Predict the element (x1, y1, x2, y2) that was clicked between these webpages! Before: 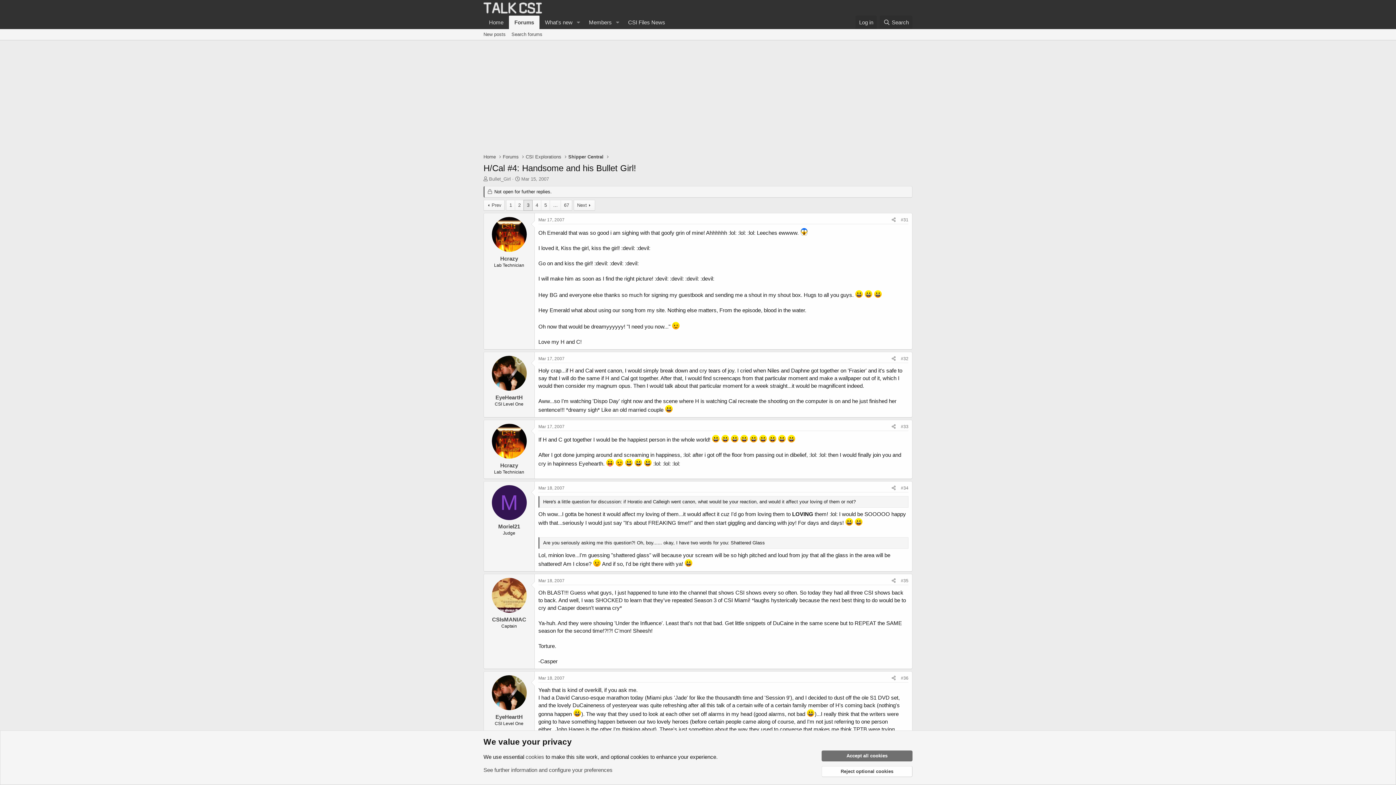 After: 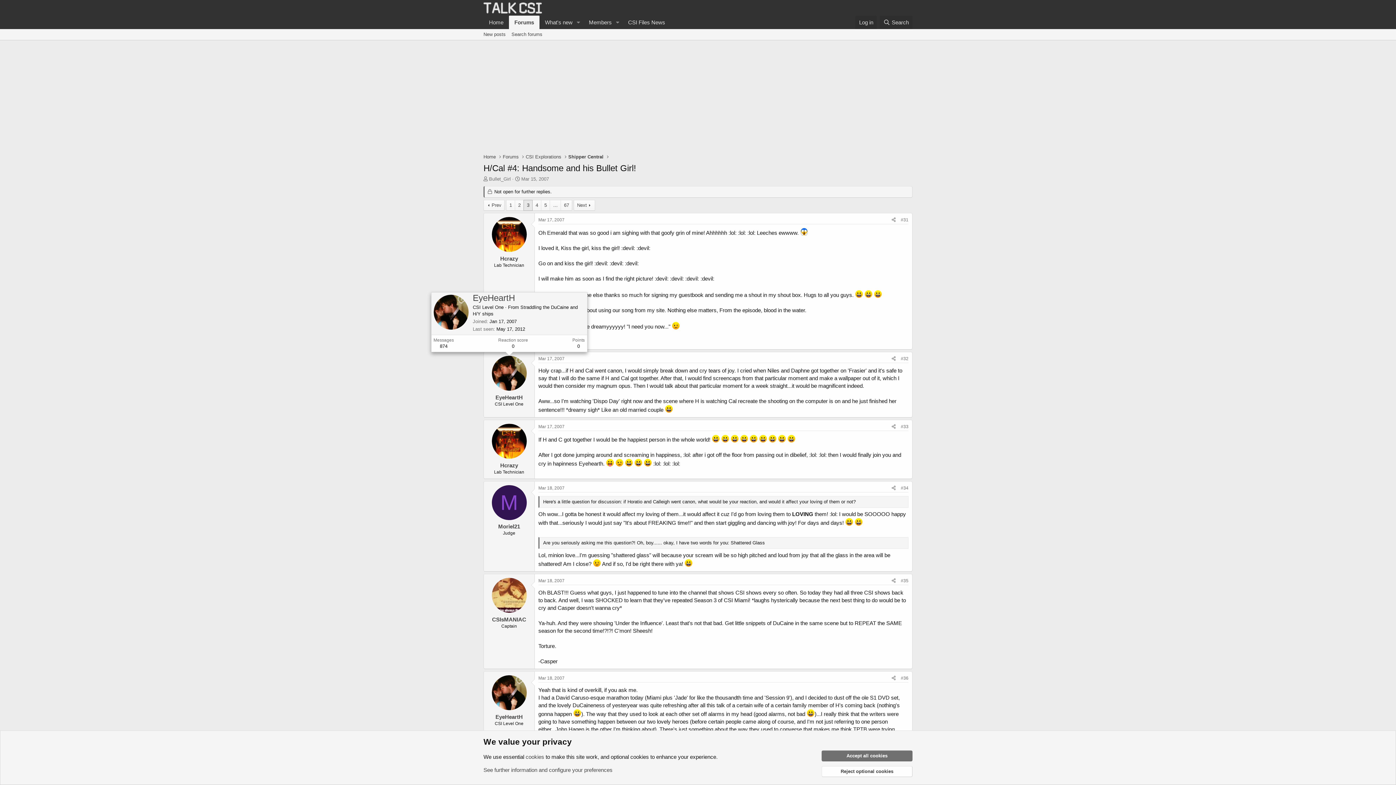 Action: bbox: (491, 356, 526, 390)